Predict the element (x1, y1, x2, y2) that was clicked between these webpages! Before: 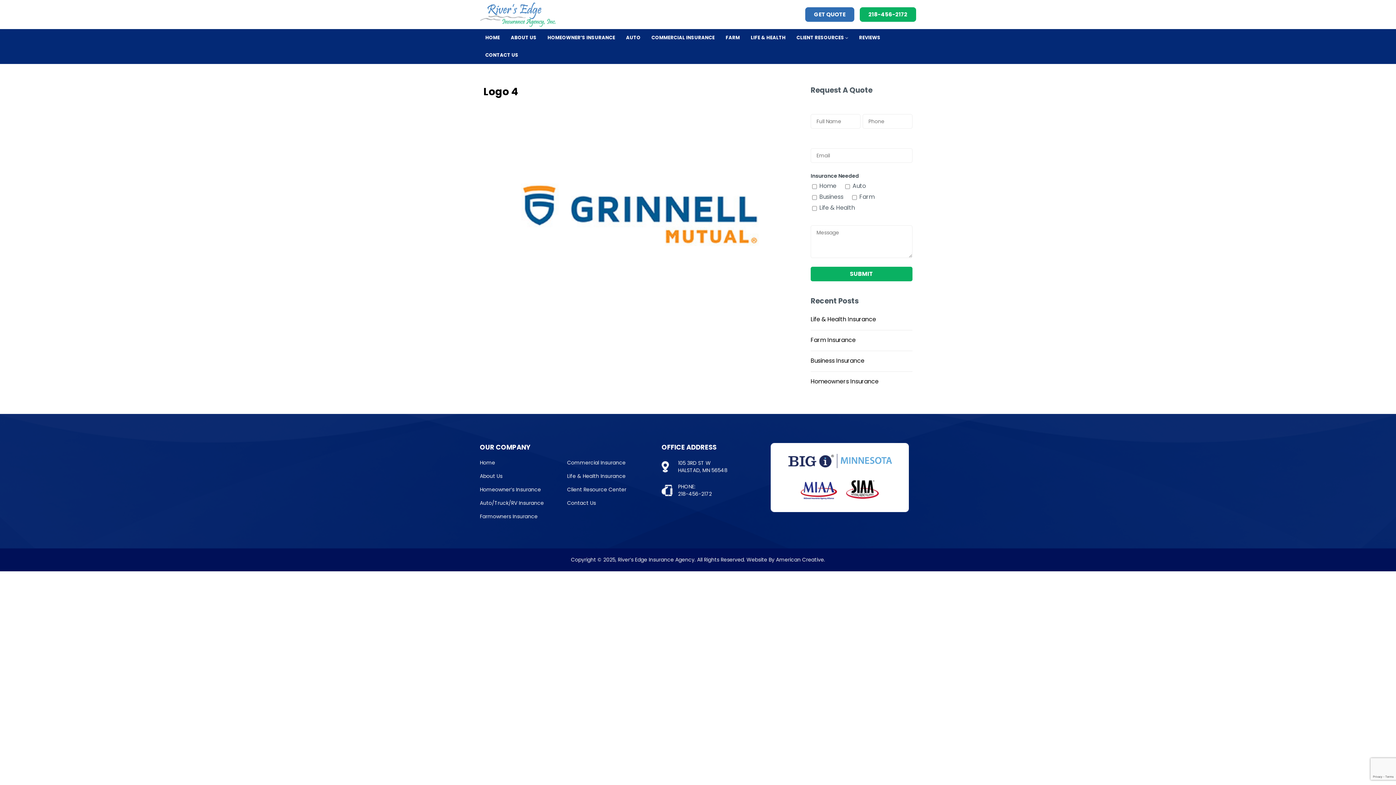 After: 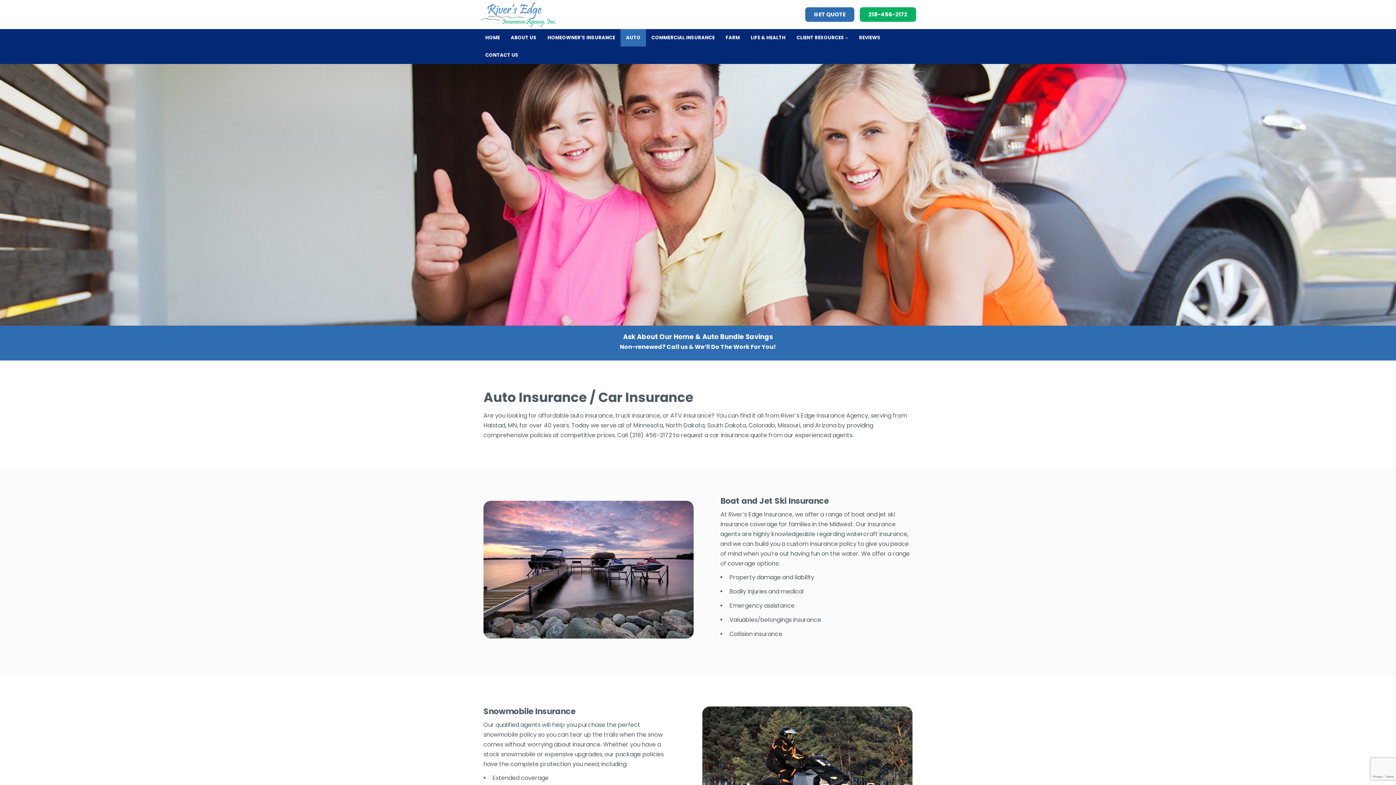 Action: label: AUTO bbox: (620, 29, 646, 46)